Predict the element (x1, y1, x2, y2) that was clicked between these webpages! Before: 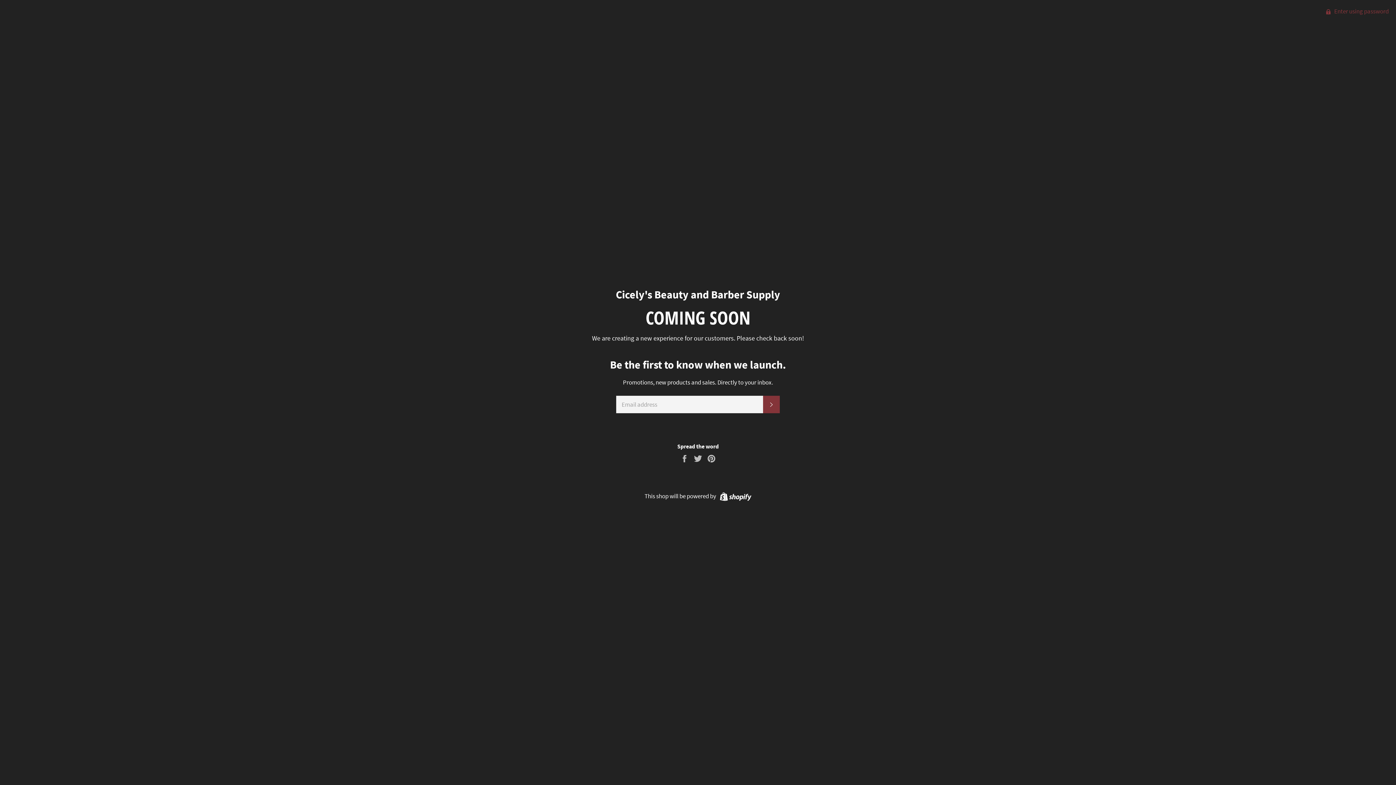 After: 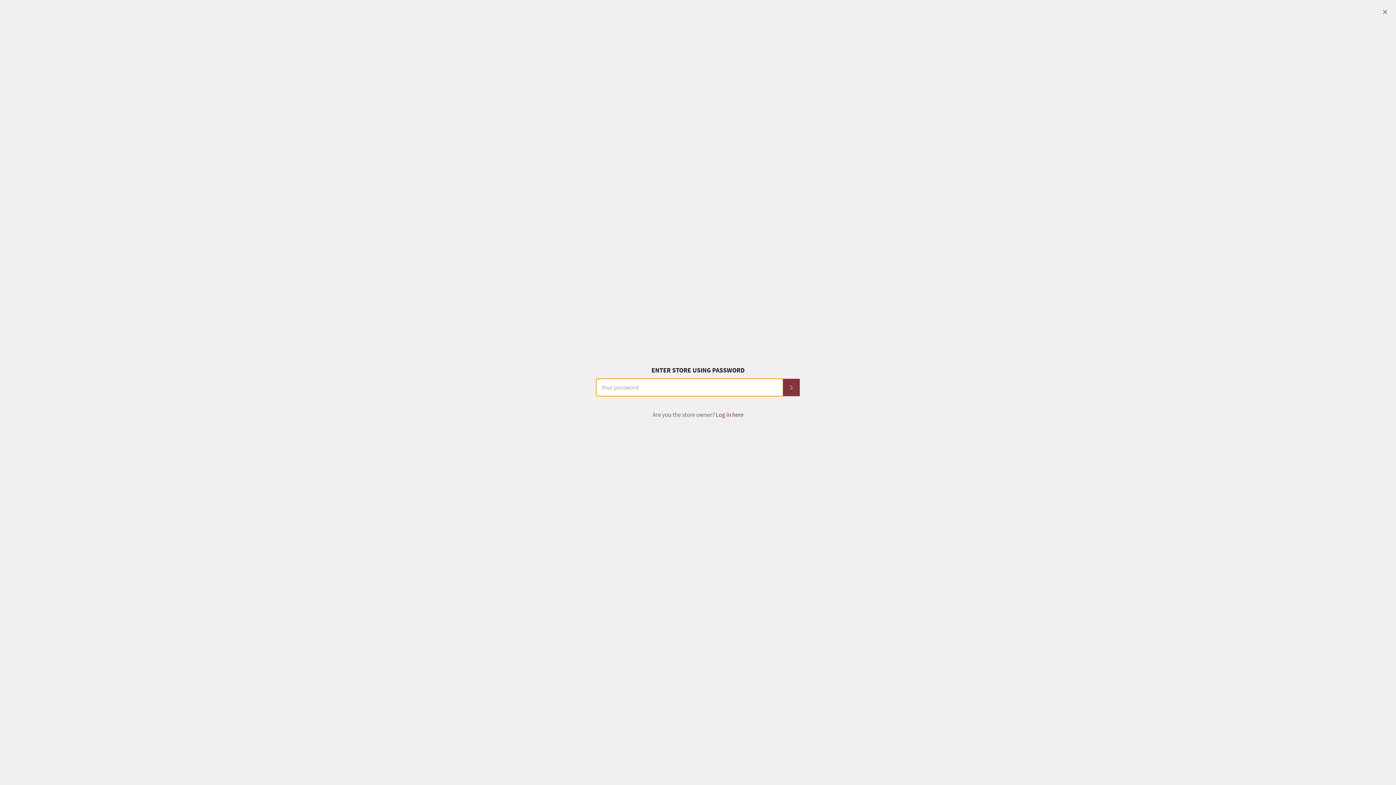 Action: label:  Enter using password bbox: (1319, 0, 1396, 22)